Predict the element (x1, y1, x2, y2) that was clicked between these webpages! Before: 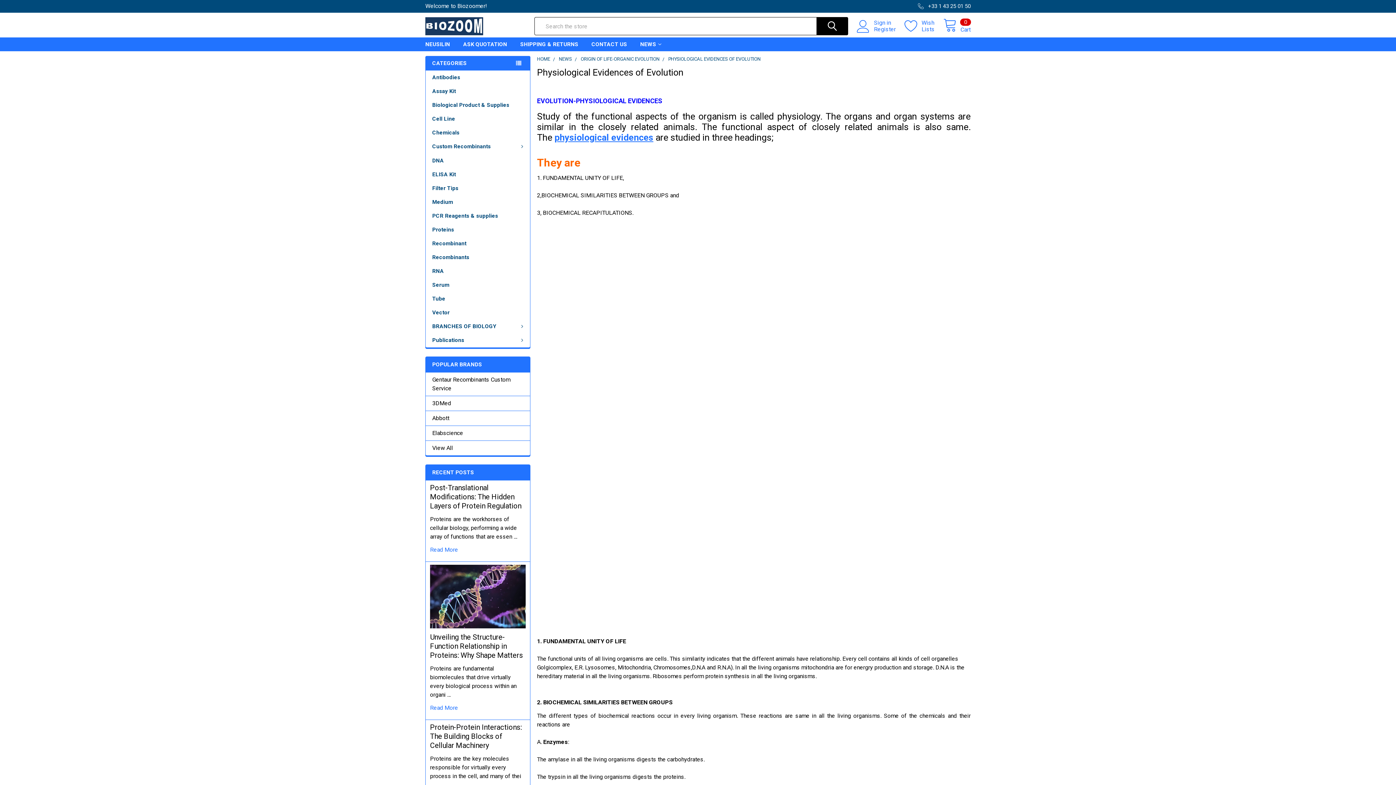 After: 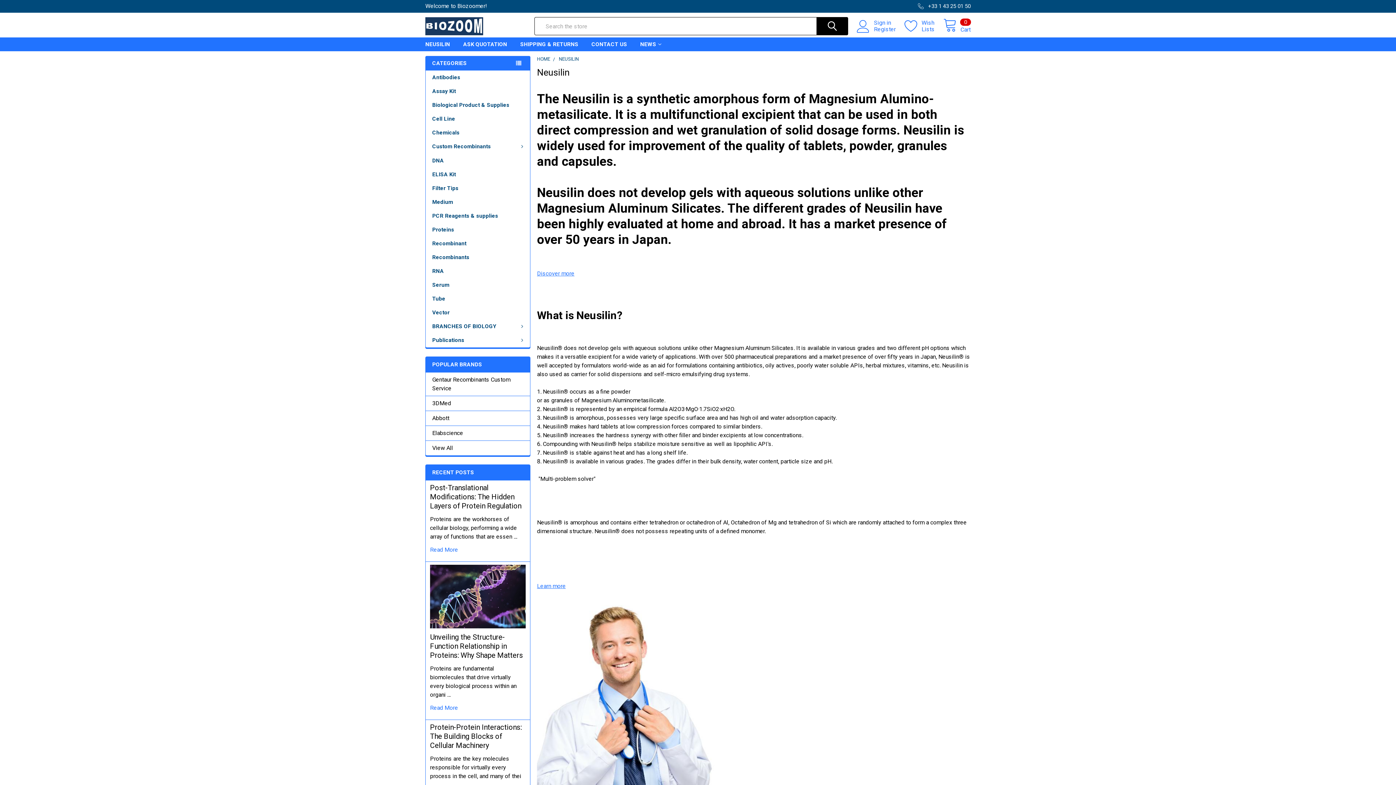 Action: bbox: (418, 37, 456, 51) label: NEUSILIN